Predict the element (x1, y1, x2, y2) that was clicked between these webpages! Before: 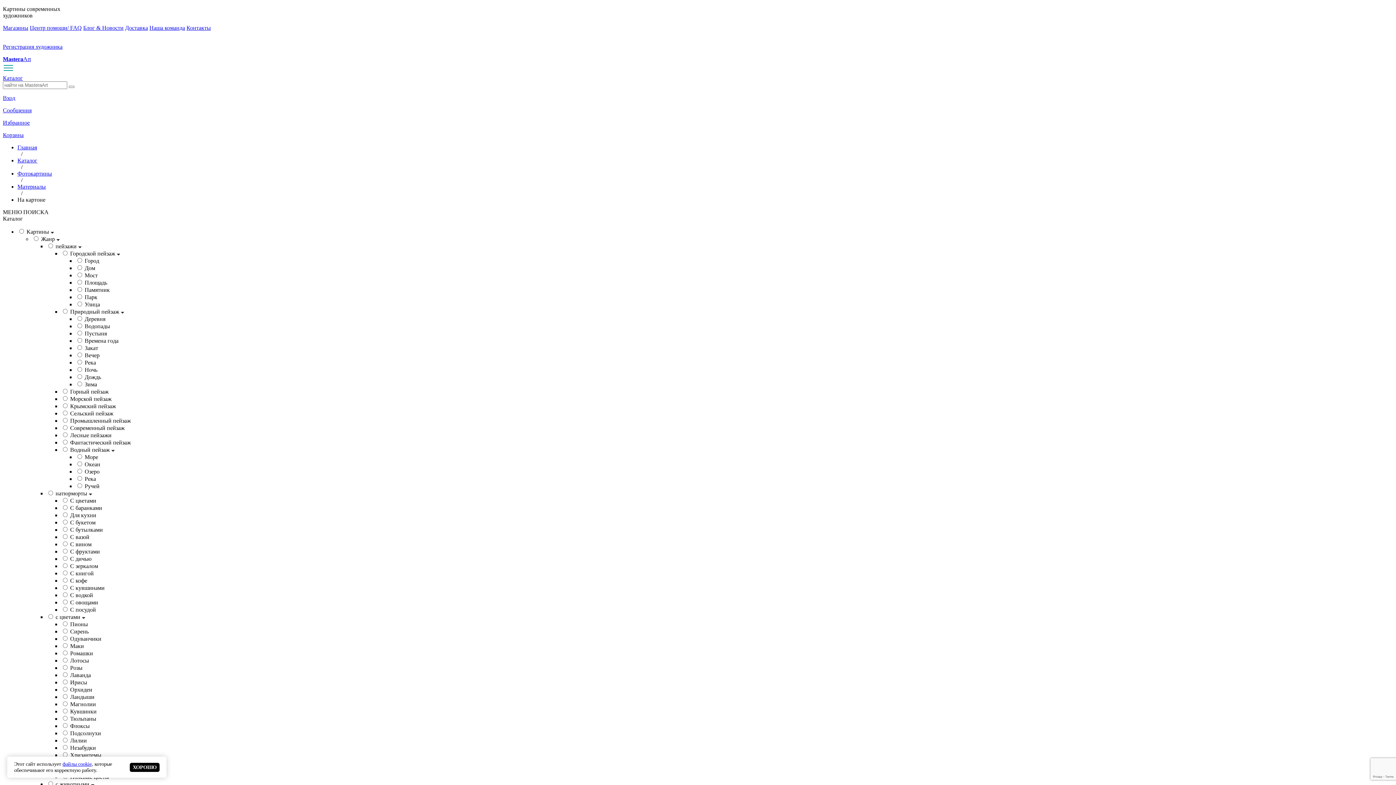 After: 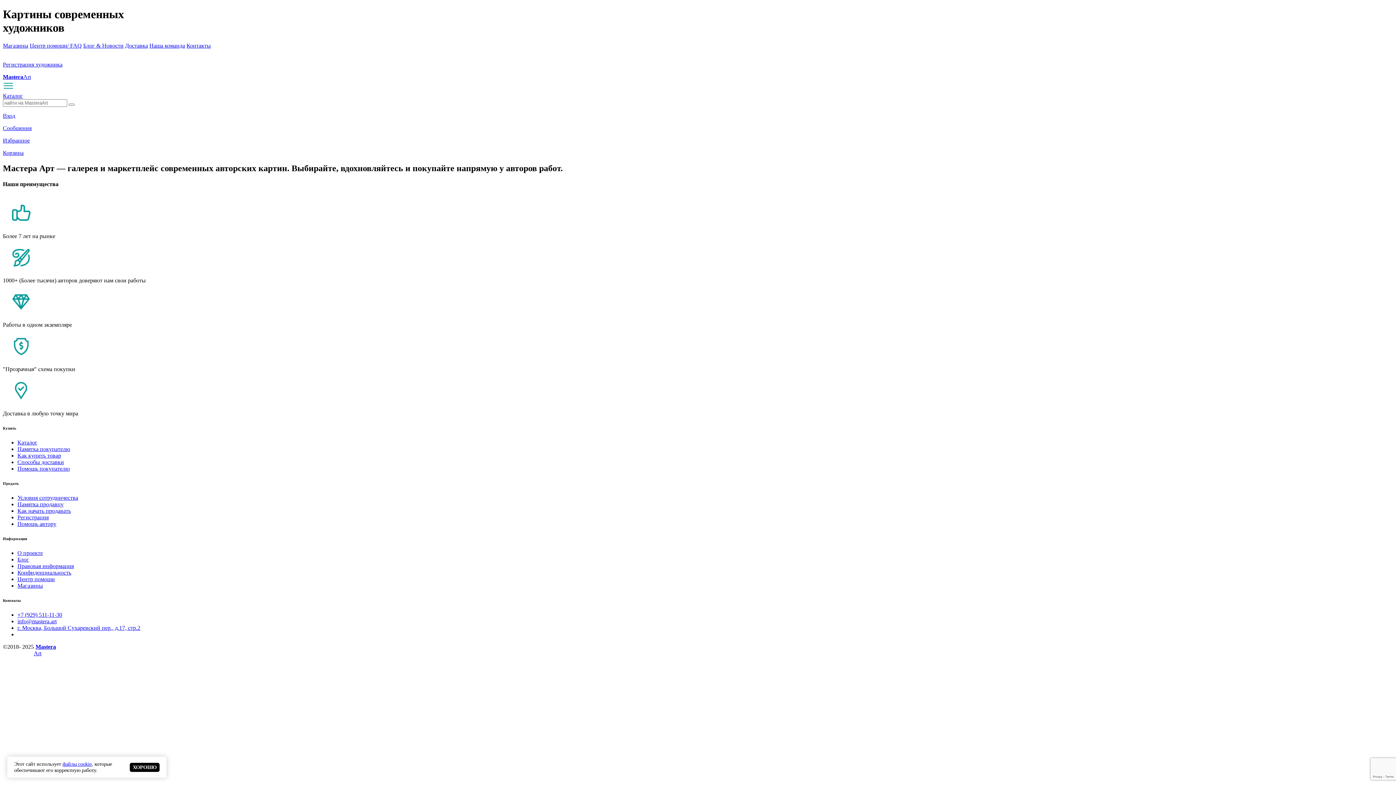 Action: bbox: (2, 56, 30, 62) label: MasteraArt